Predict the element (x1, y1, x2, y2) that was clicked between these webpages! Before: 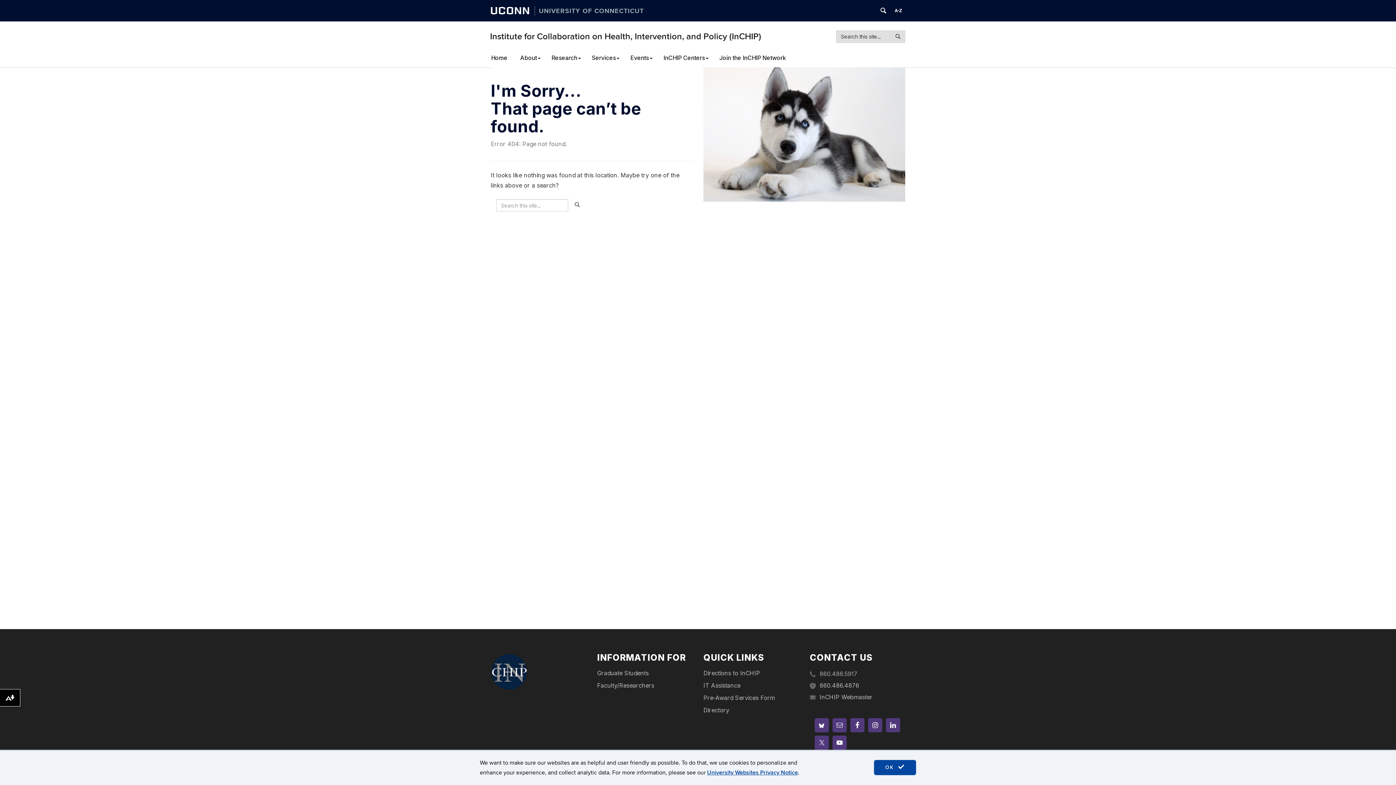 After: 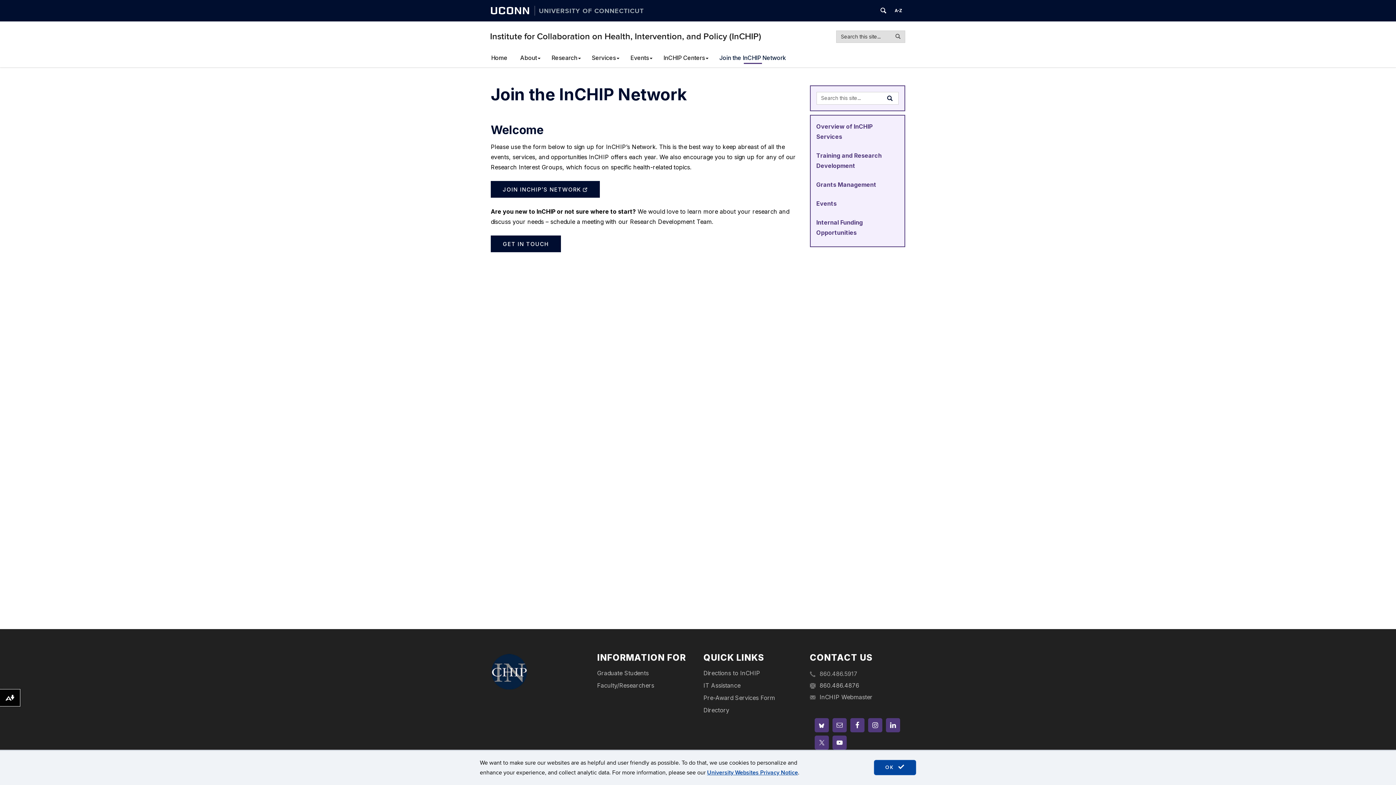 Action: label: Join the InCHIP Network bbox: (714, 48, 791, 66)